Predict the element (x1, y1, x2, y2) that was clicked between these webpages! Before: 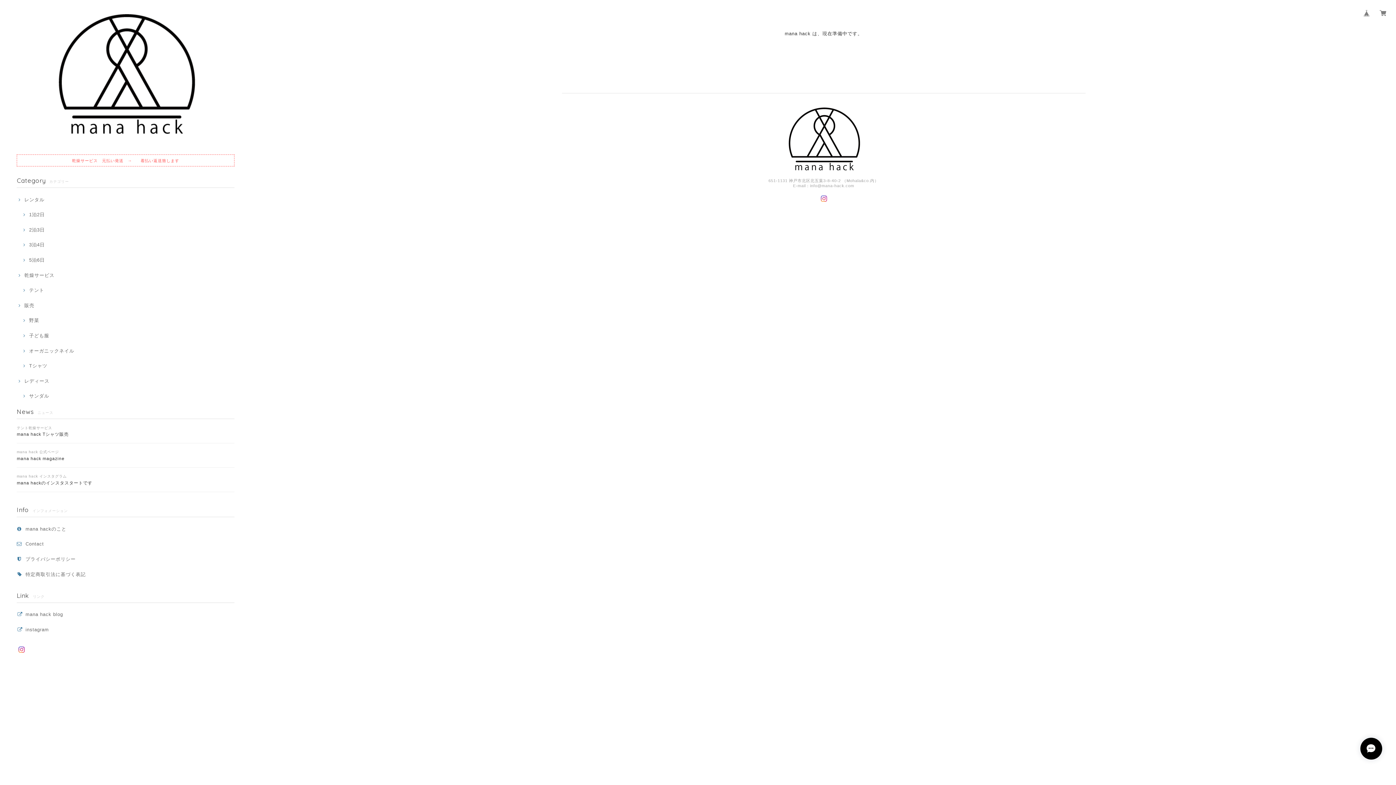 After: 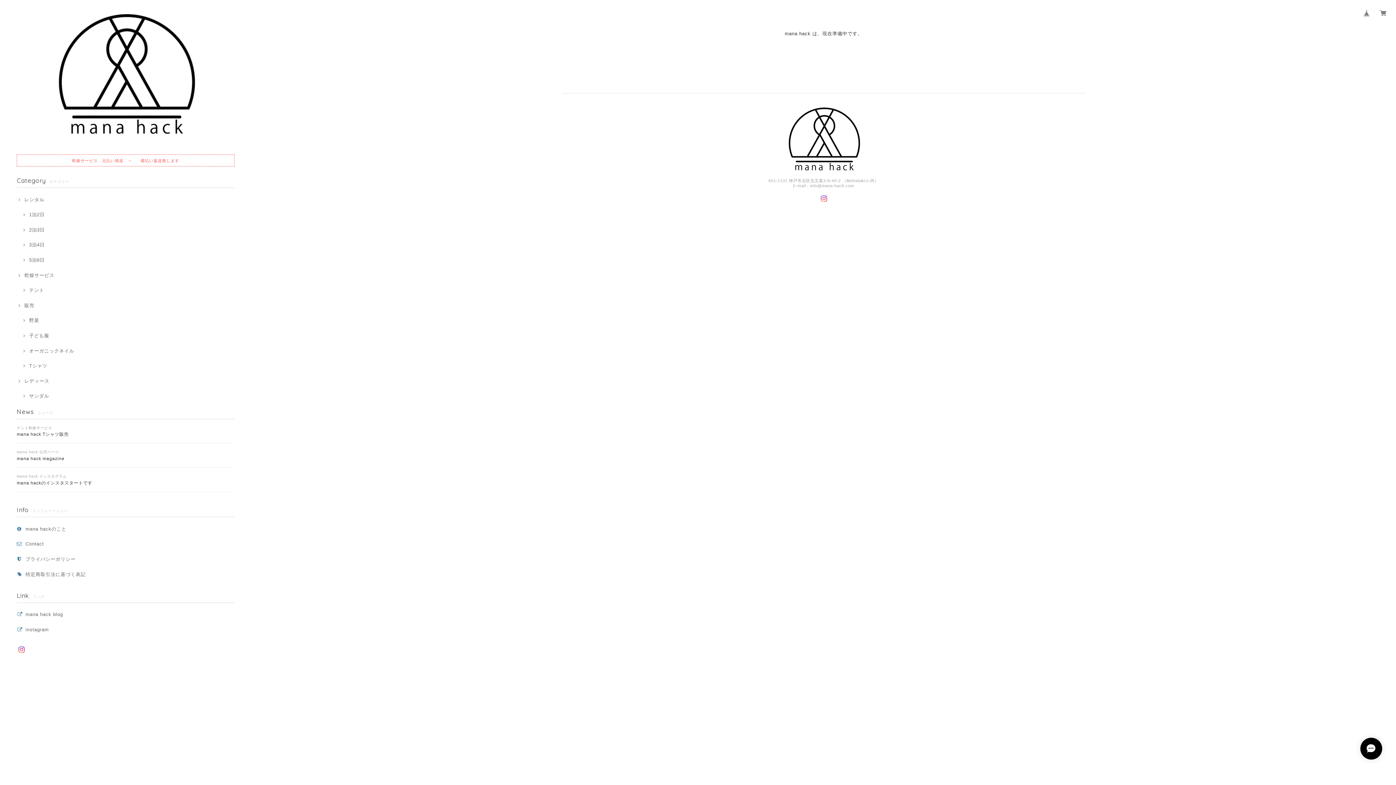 Action: bbox: (820, 195, 828, 201)